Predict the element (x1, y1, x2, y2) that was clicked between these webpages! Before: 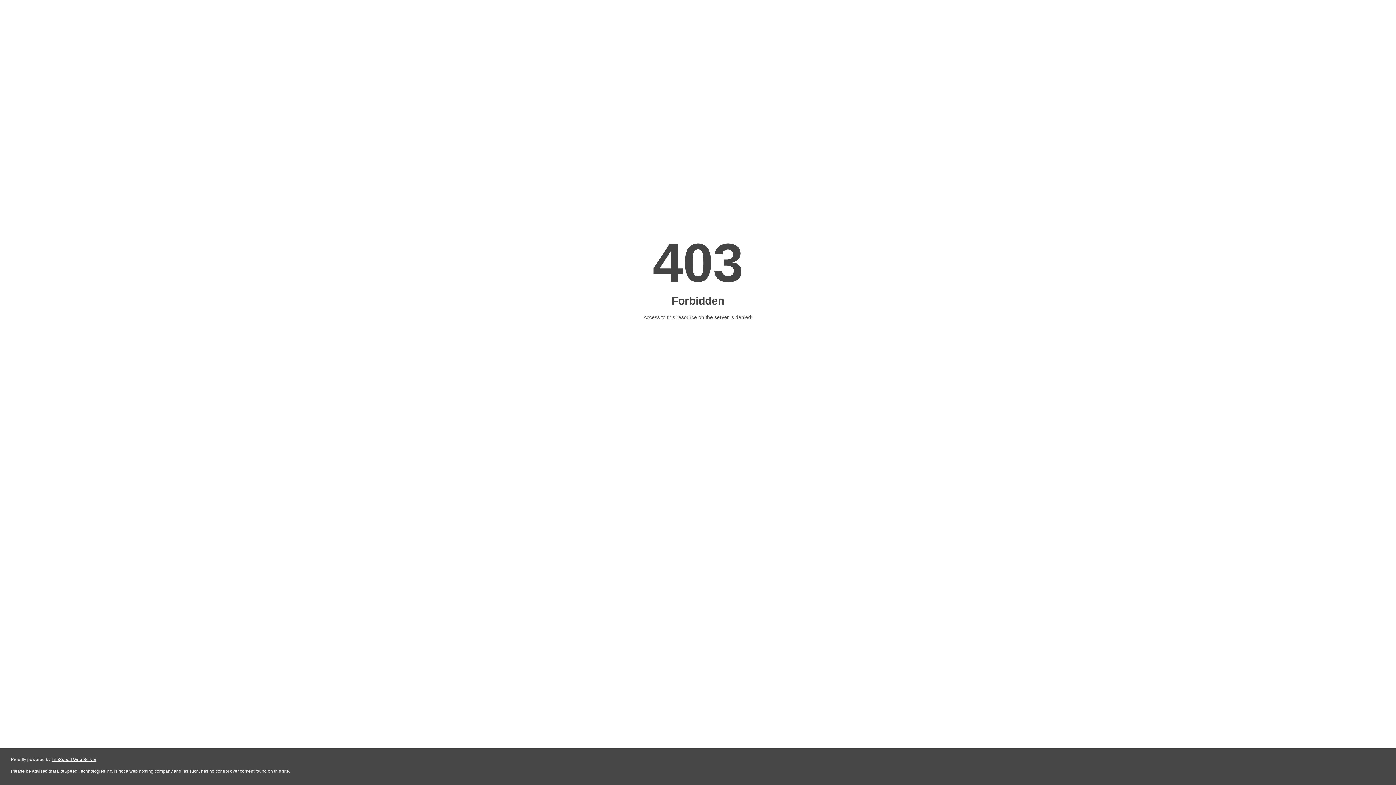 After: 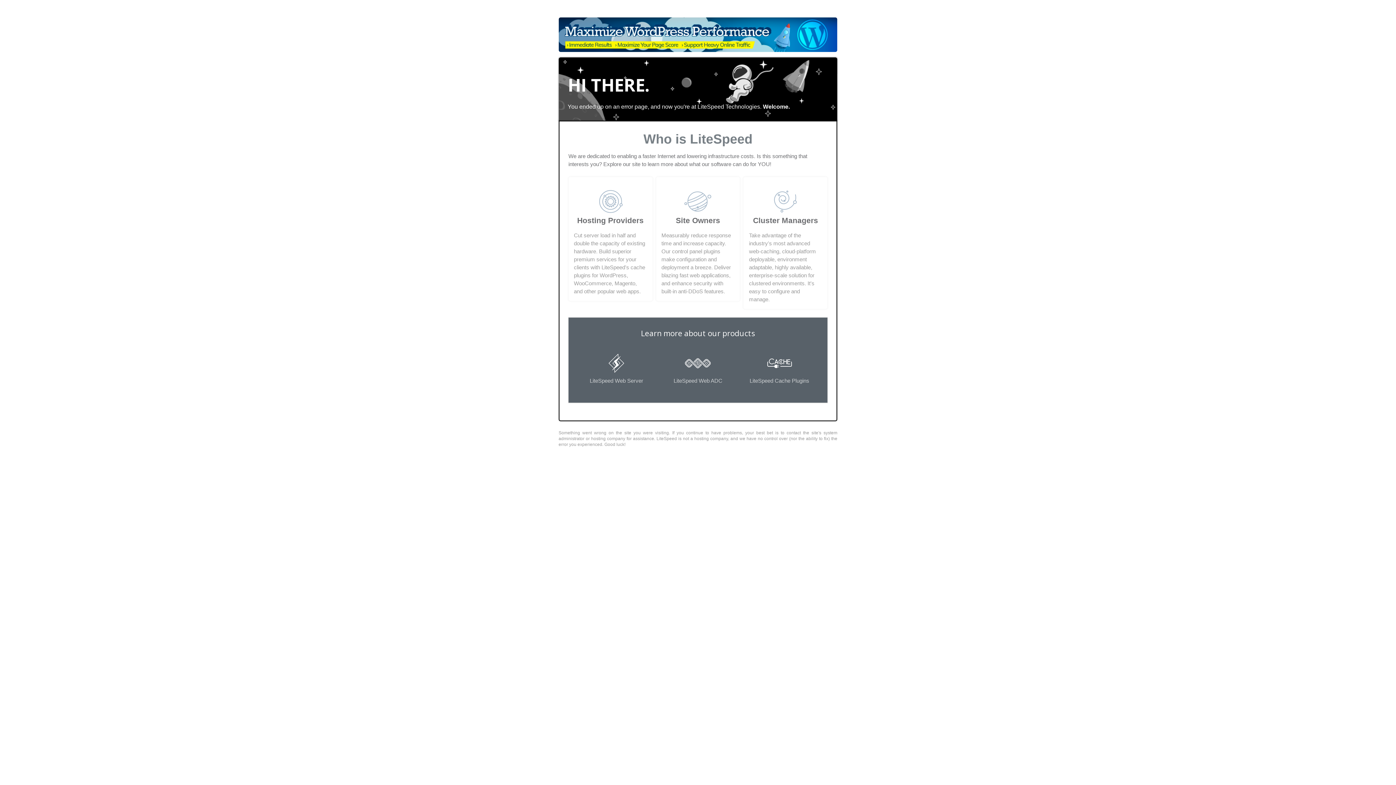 Action: label: LiteSpeed Web Server bbox: (51, 757, 96, 762)